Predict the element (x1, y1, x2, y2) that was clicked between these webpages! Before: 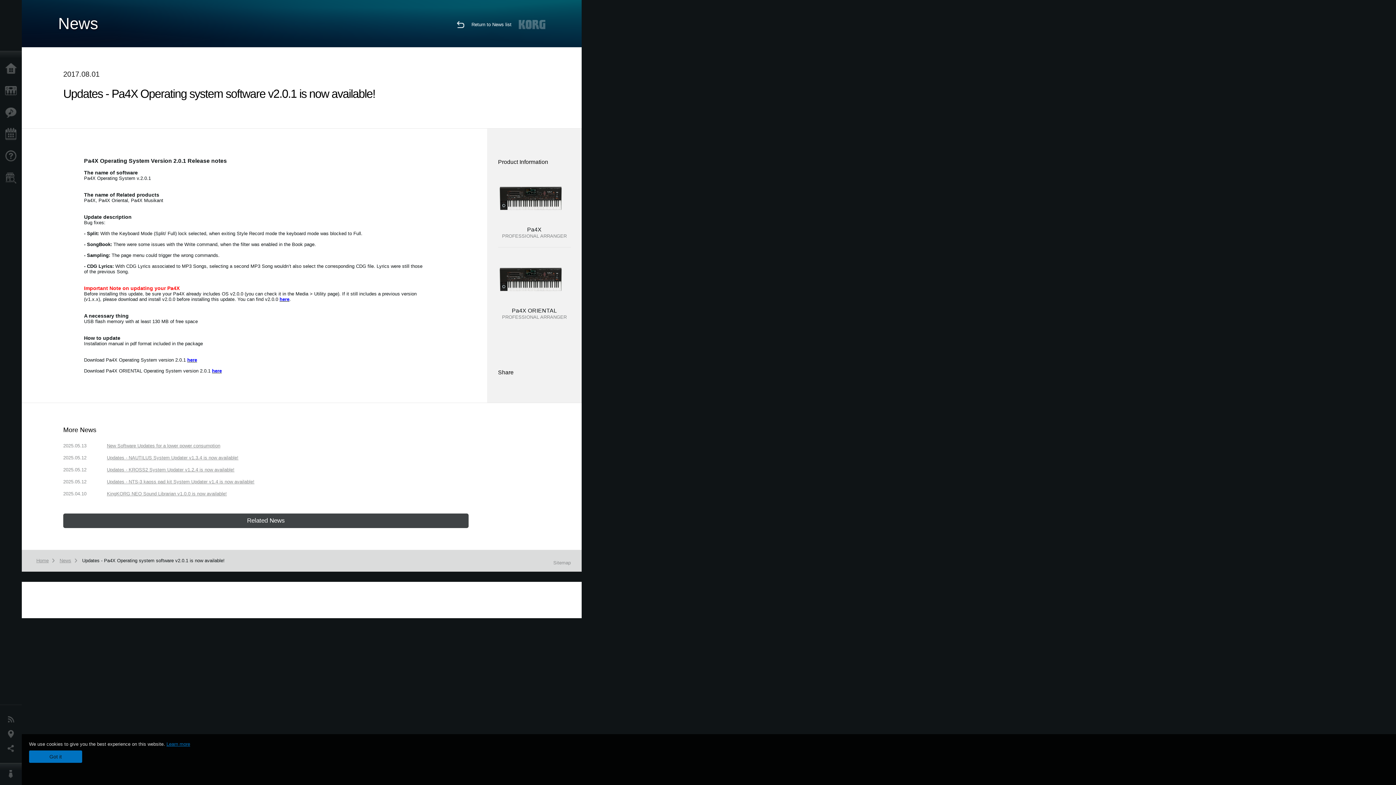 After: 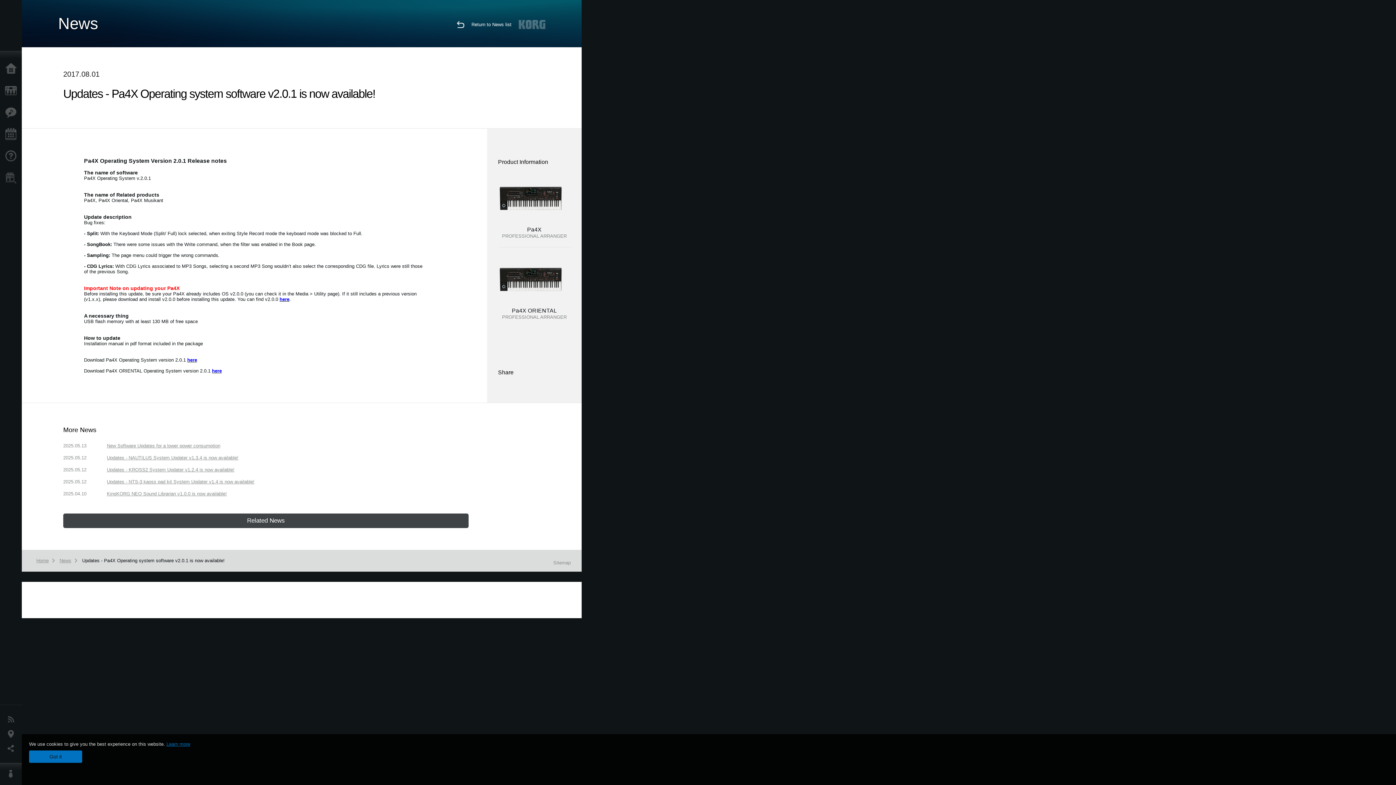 Action: bbox: (212, 368, 221, 373) label: here